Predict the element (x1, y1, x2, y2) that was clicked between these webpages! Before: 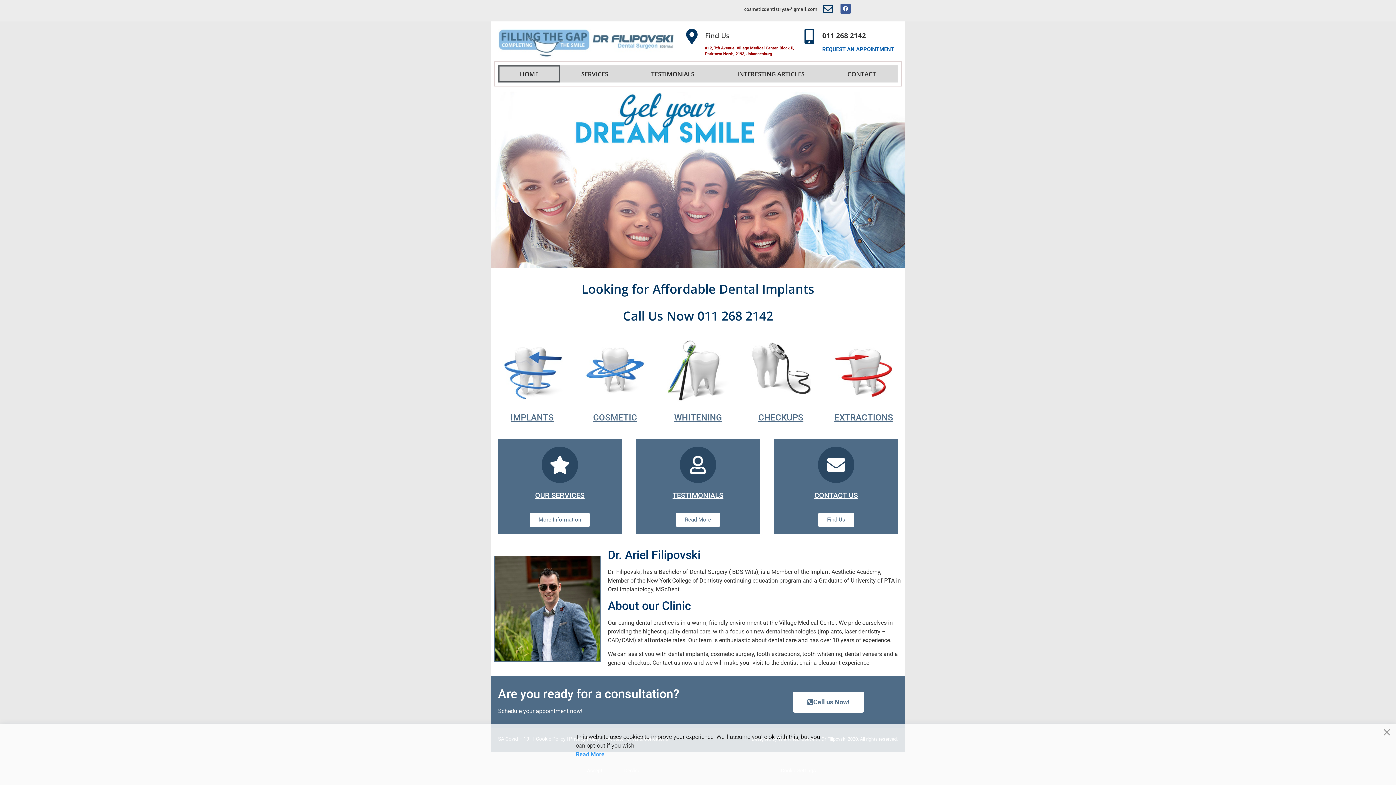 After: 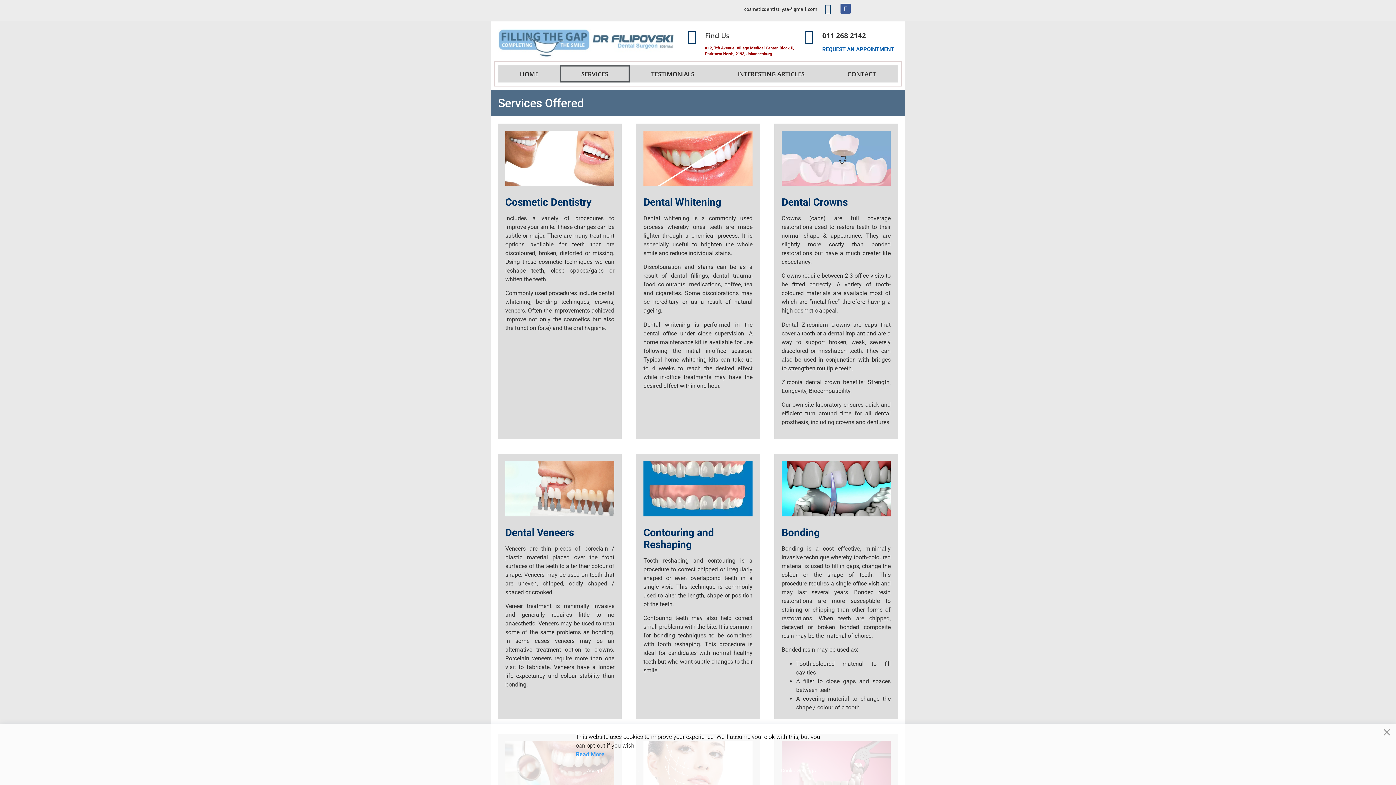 Action: bbox: (529, 512, 589, 527) label: More Information